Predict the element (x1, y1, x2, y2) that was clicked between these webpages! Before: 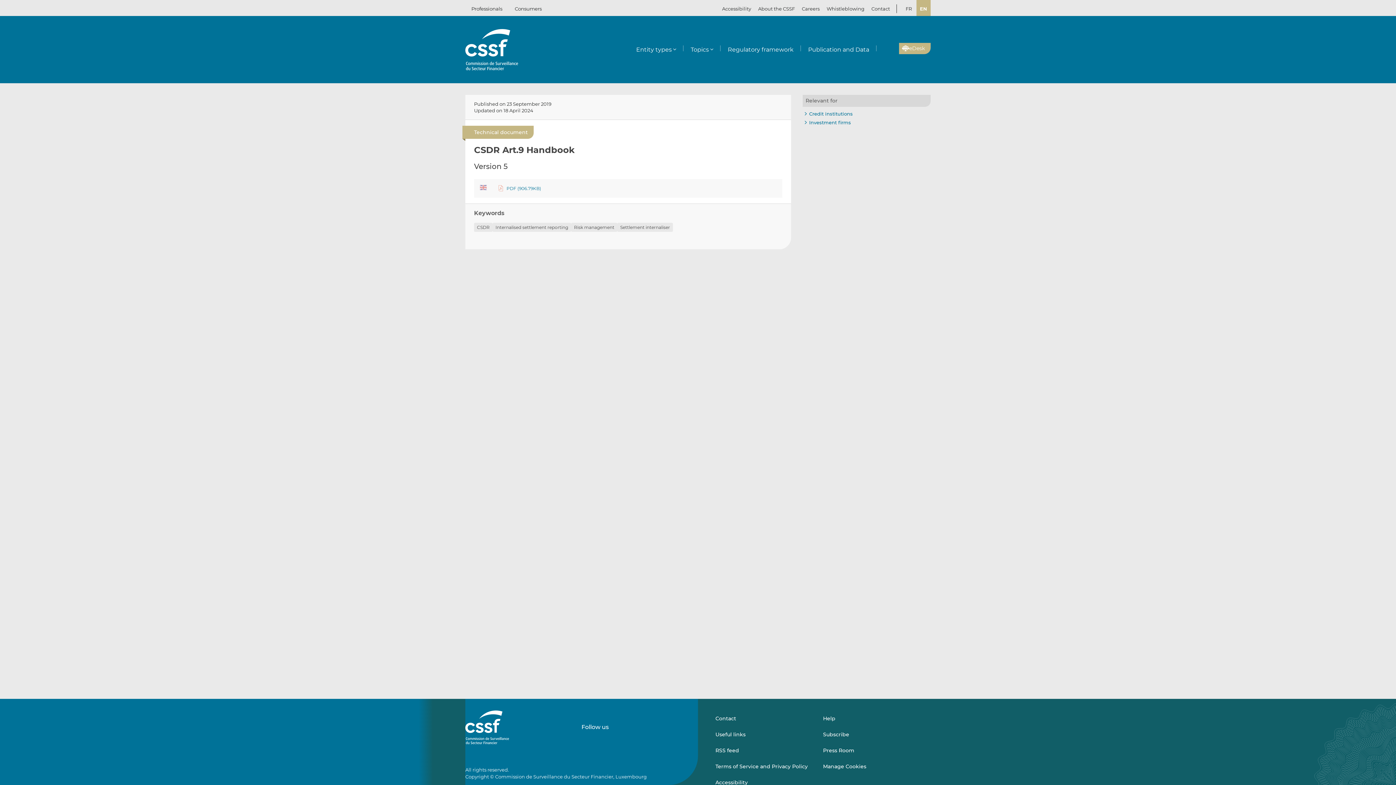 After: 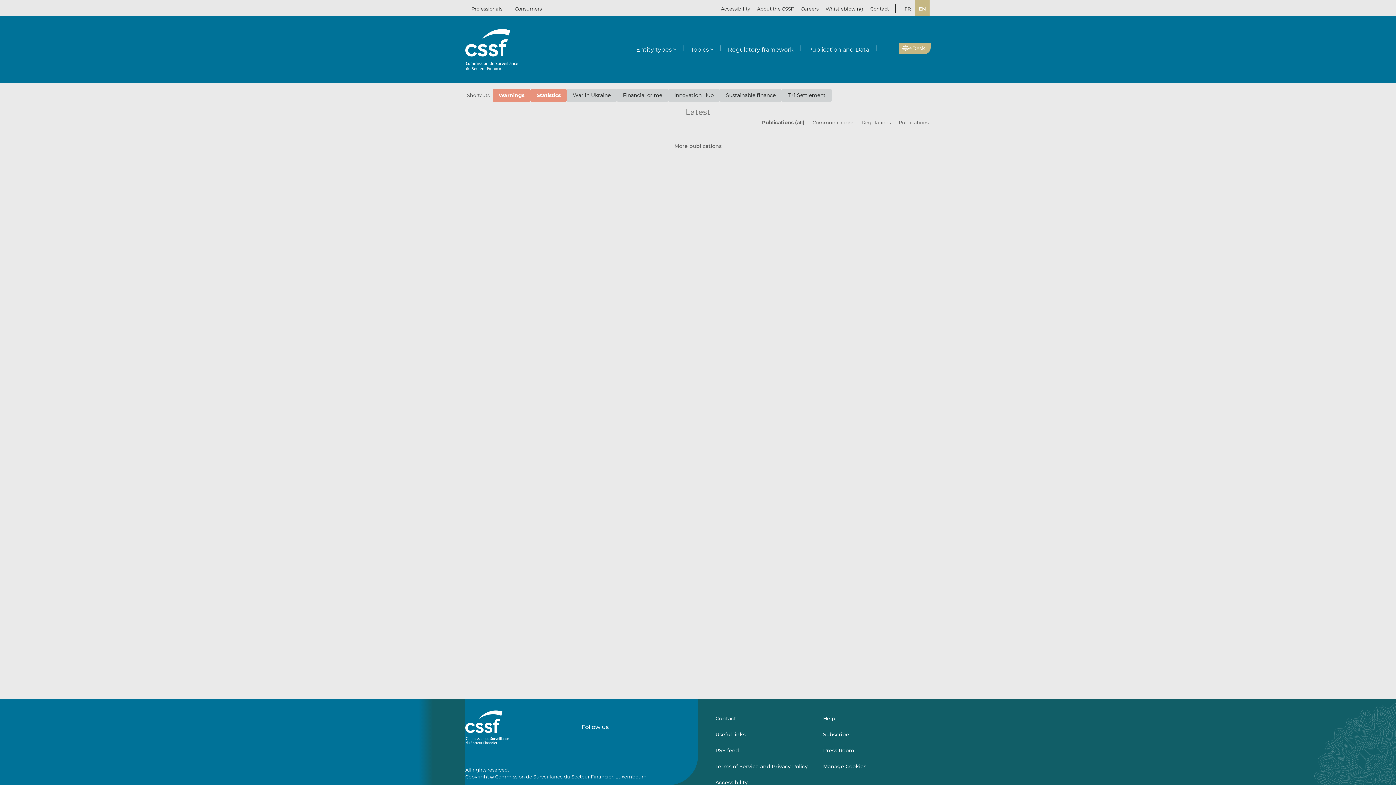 Action: bbox: (465, 29, 518, 70)